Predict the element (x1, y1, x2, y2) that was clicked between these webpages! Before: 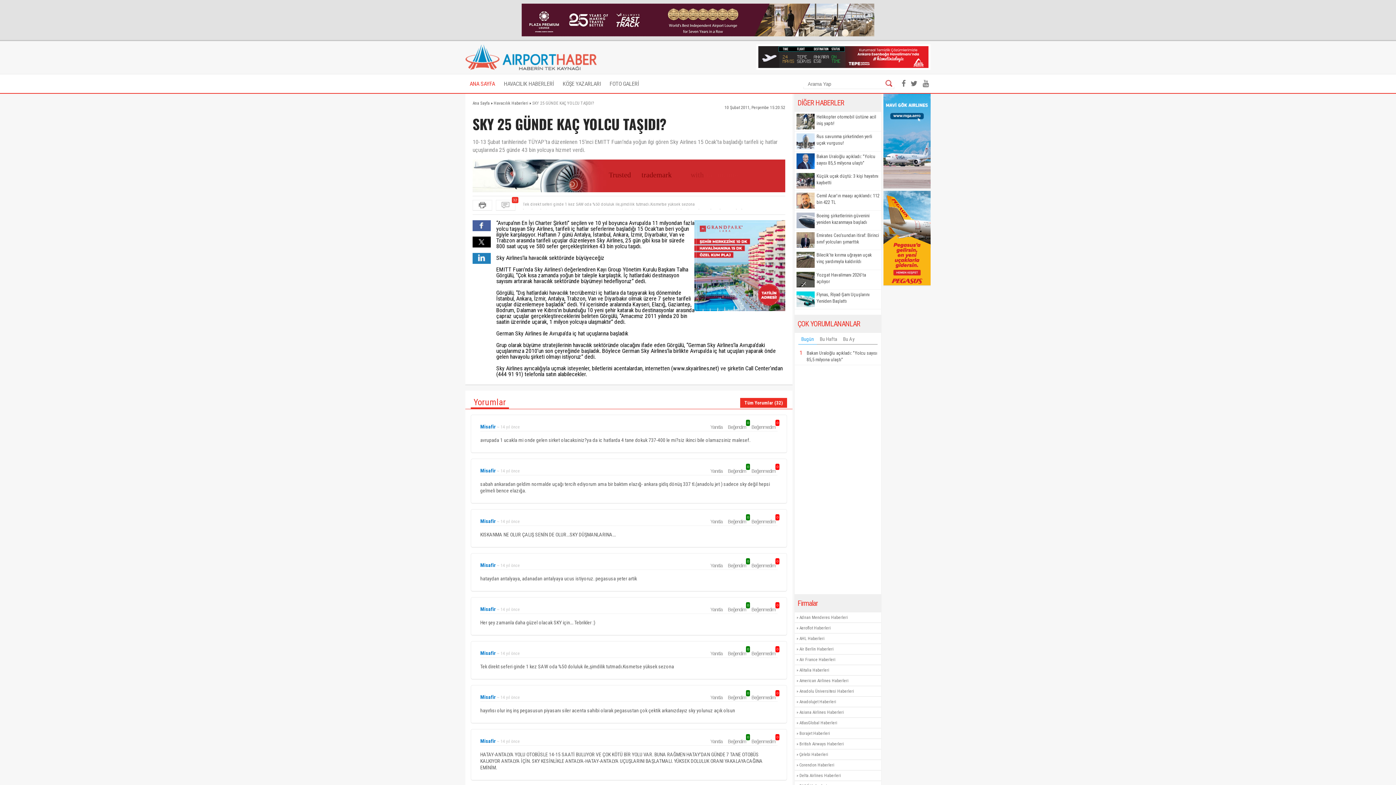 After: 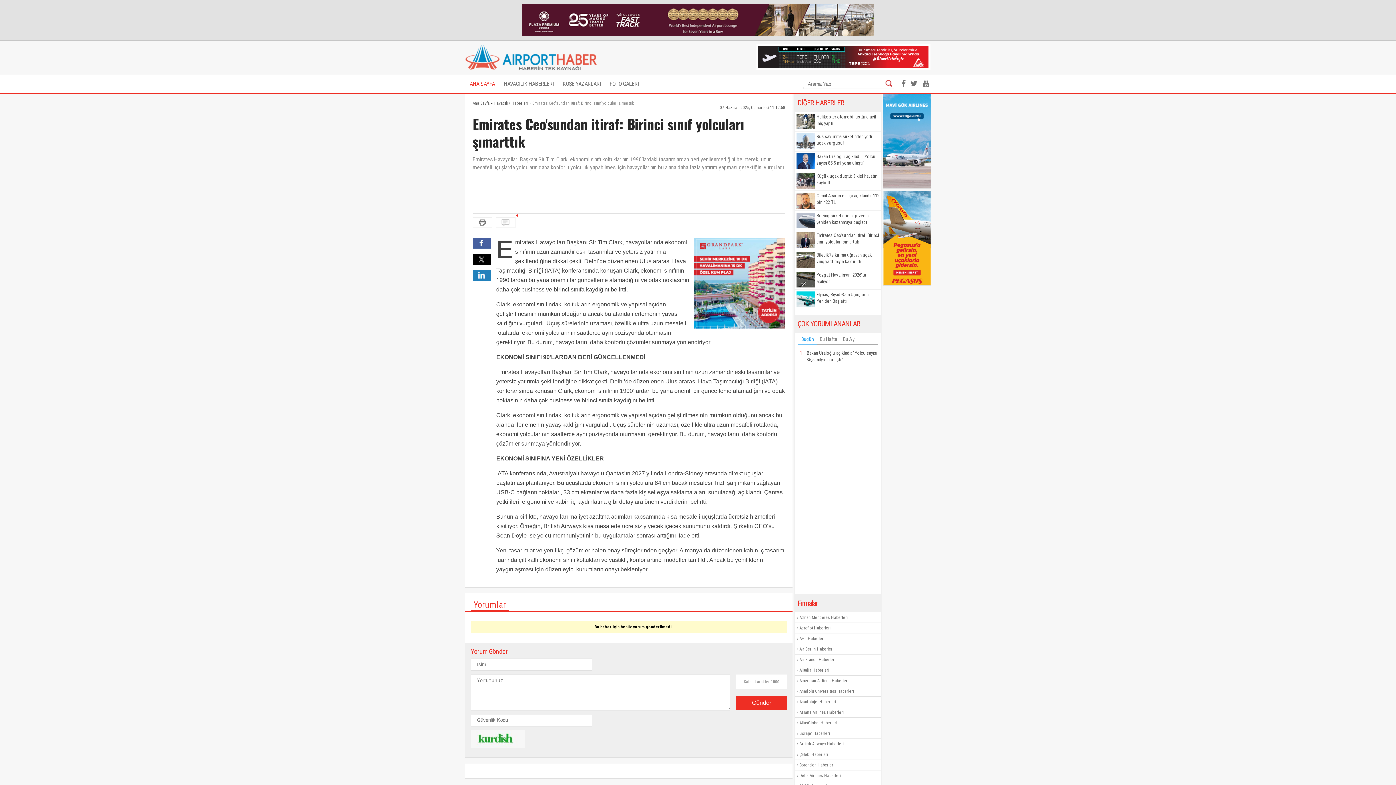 Action: label: Emirates Ceo'sundan itiraf: Birinci sınıf yolcuları şımarttık bbox: (816, 232, 879, 245)